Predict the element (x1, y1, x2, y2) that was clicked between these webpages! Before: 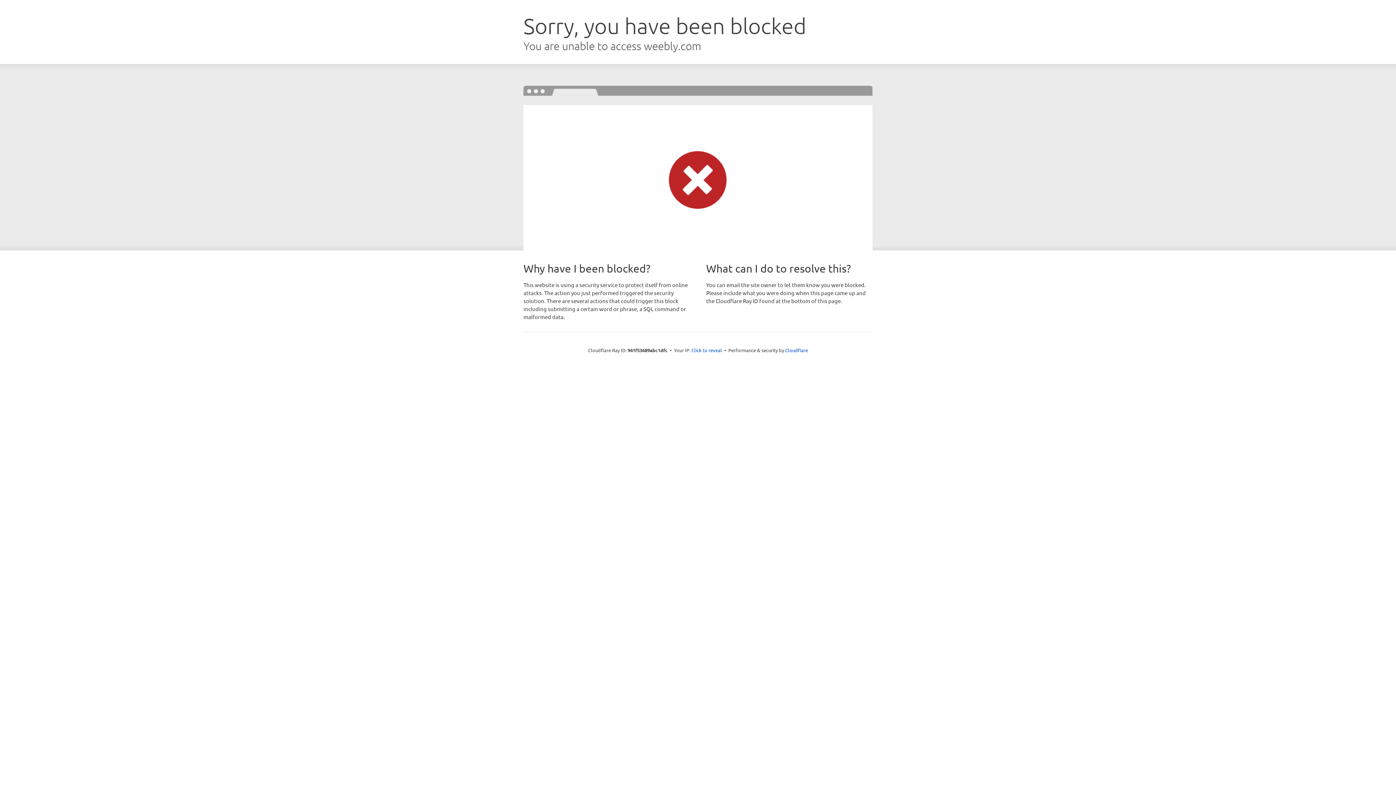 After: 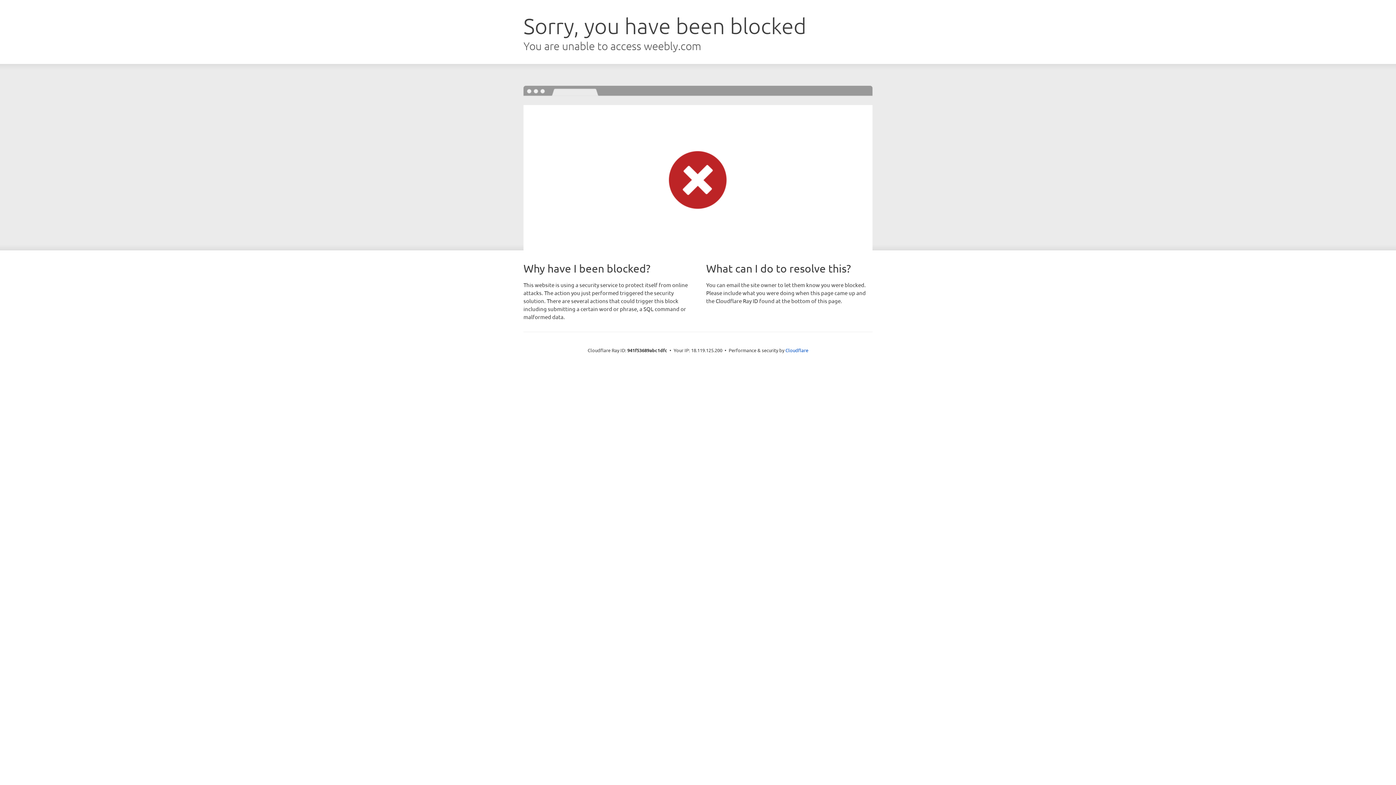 Action: label: Click to reveal bbox: (691, 346, 722, 353)